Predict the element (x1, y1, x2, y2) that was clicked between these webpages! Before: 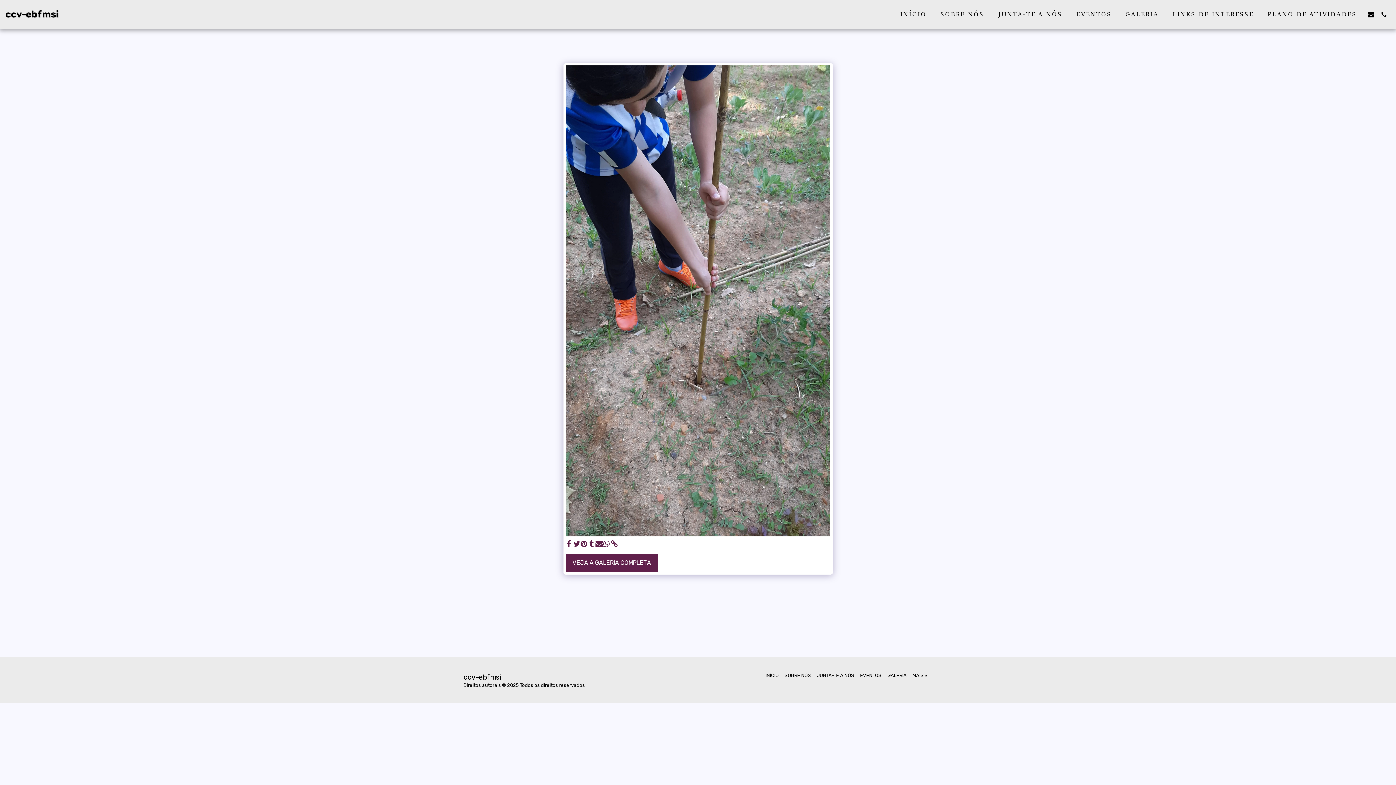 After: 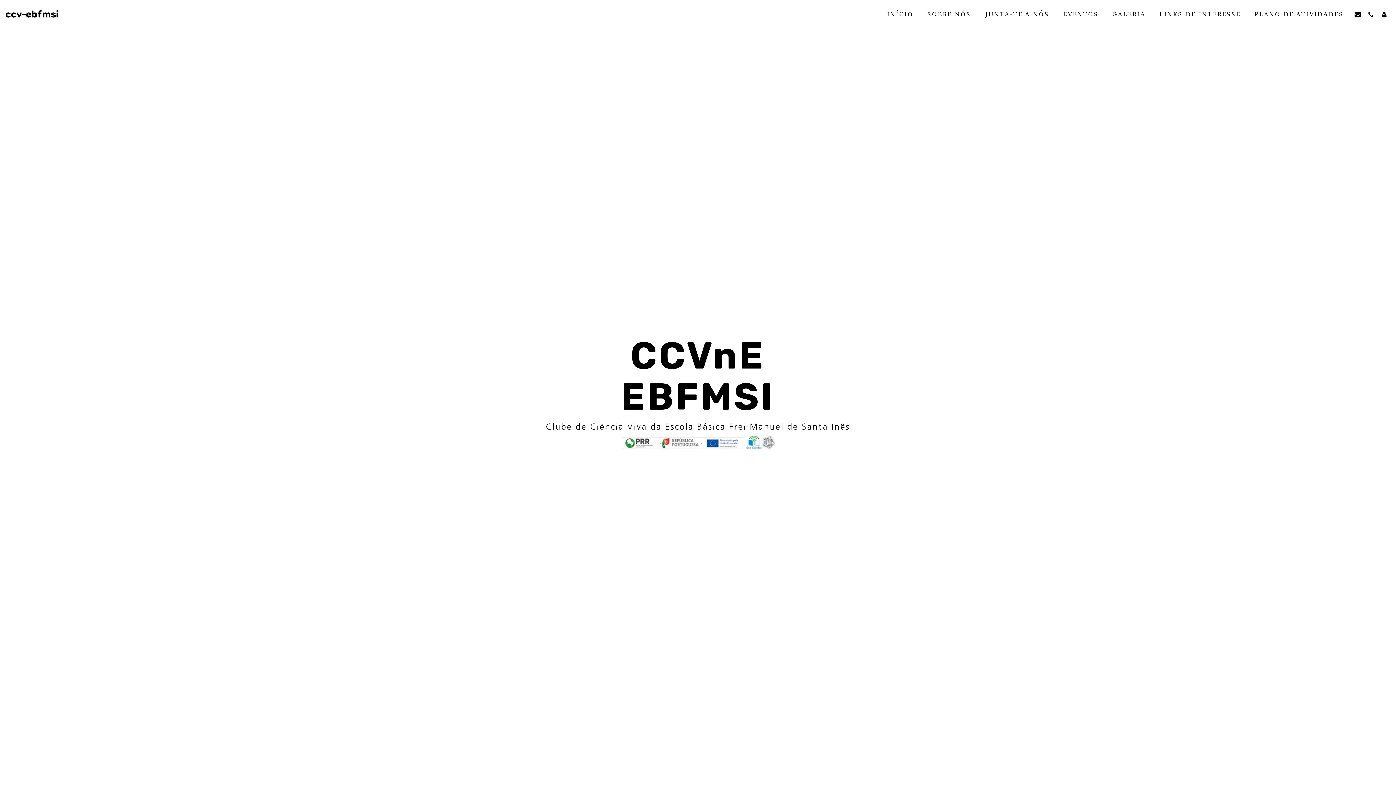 Action: bbox: (5, 0, 58, 28) label: ccv-ebfmsi